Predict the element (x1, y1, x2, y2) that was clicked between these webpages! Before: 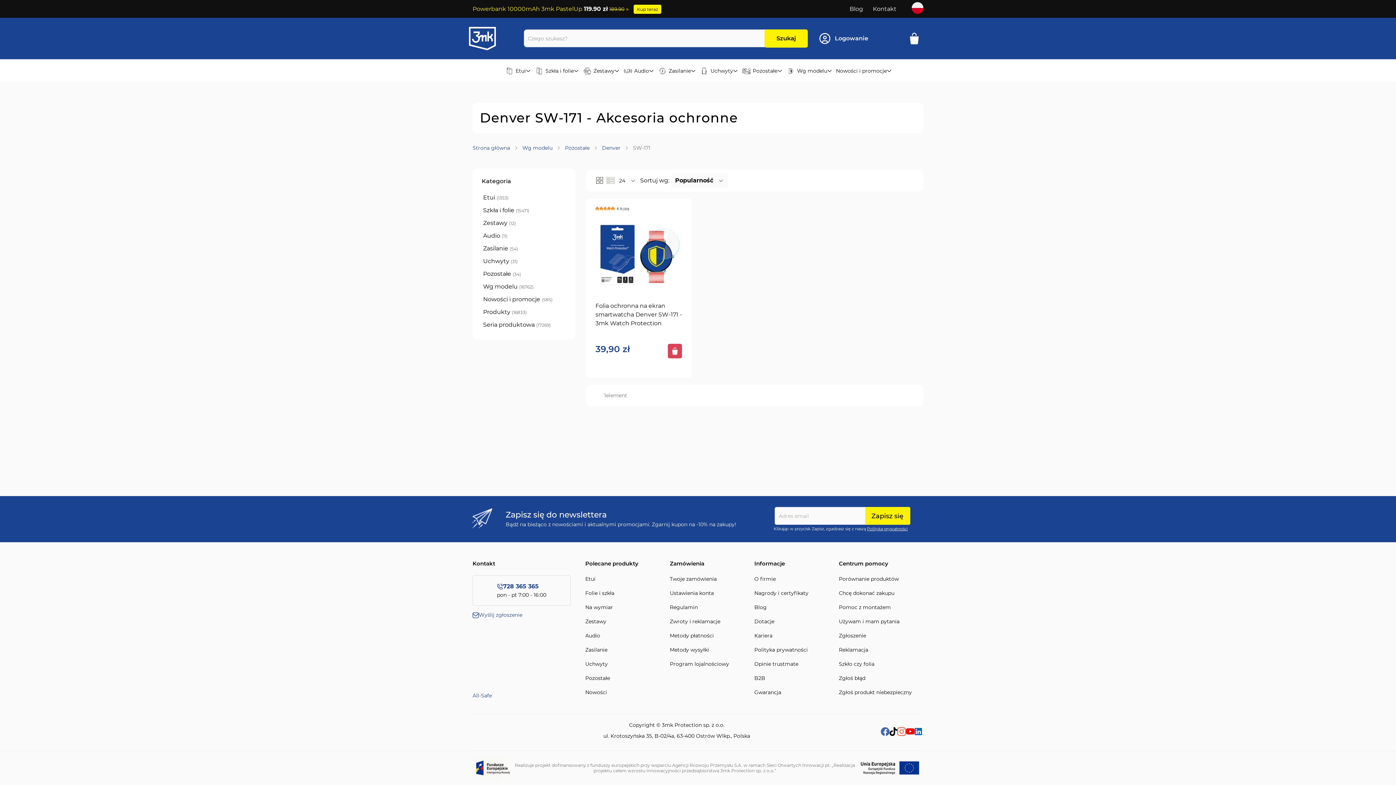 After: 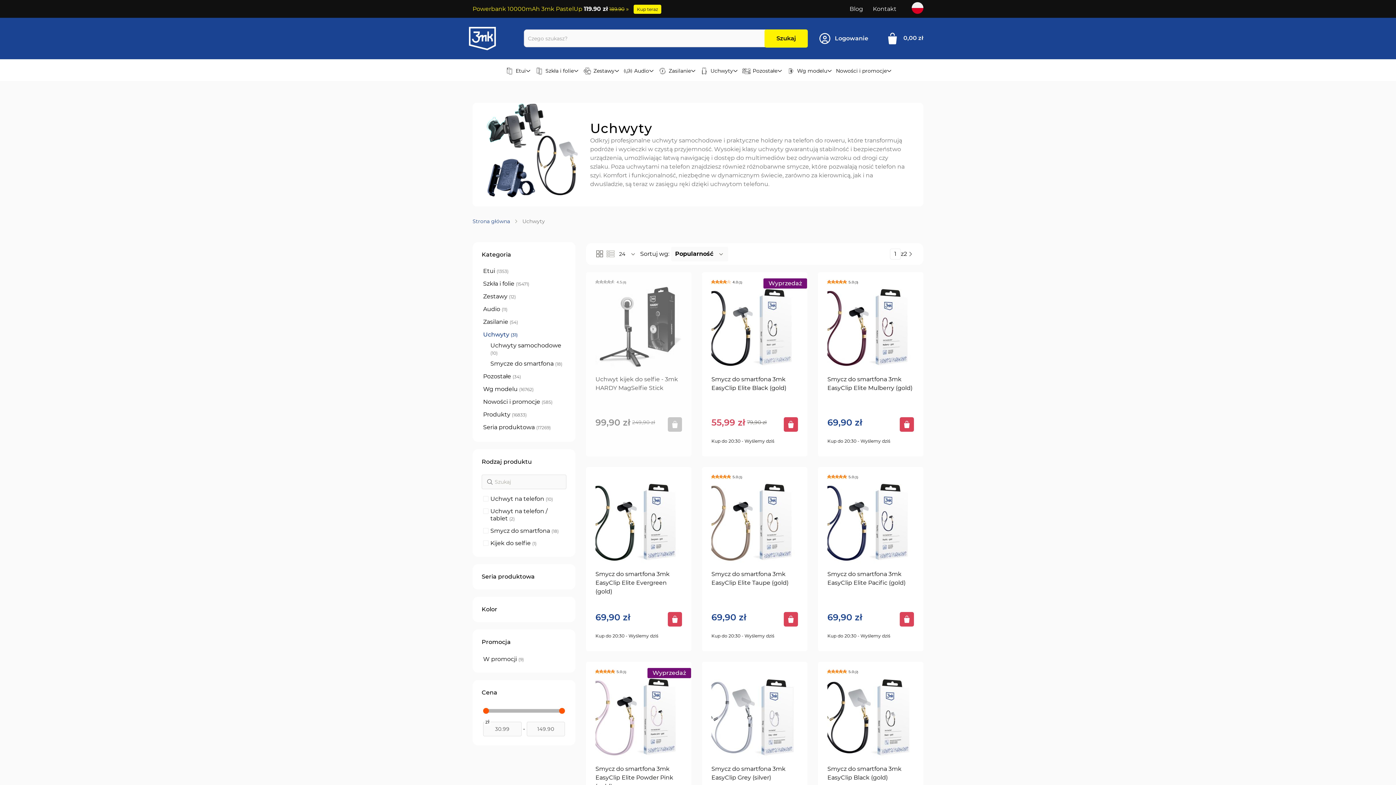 Action: label: Uchwyty bbox: (697, 61, 739, 81)